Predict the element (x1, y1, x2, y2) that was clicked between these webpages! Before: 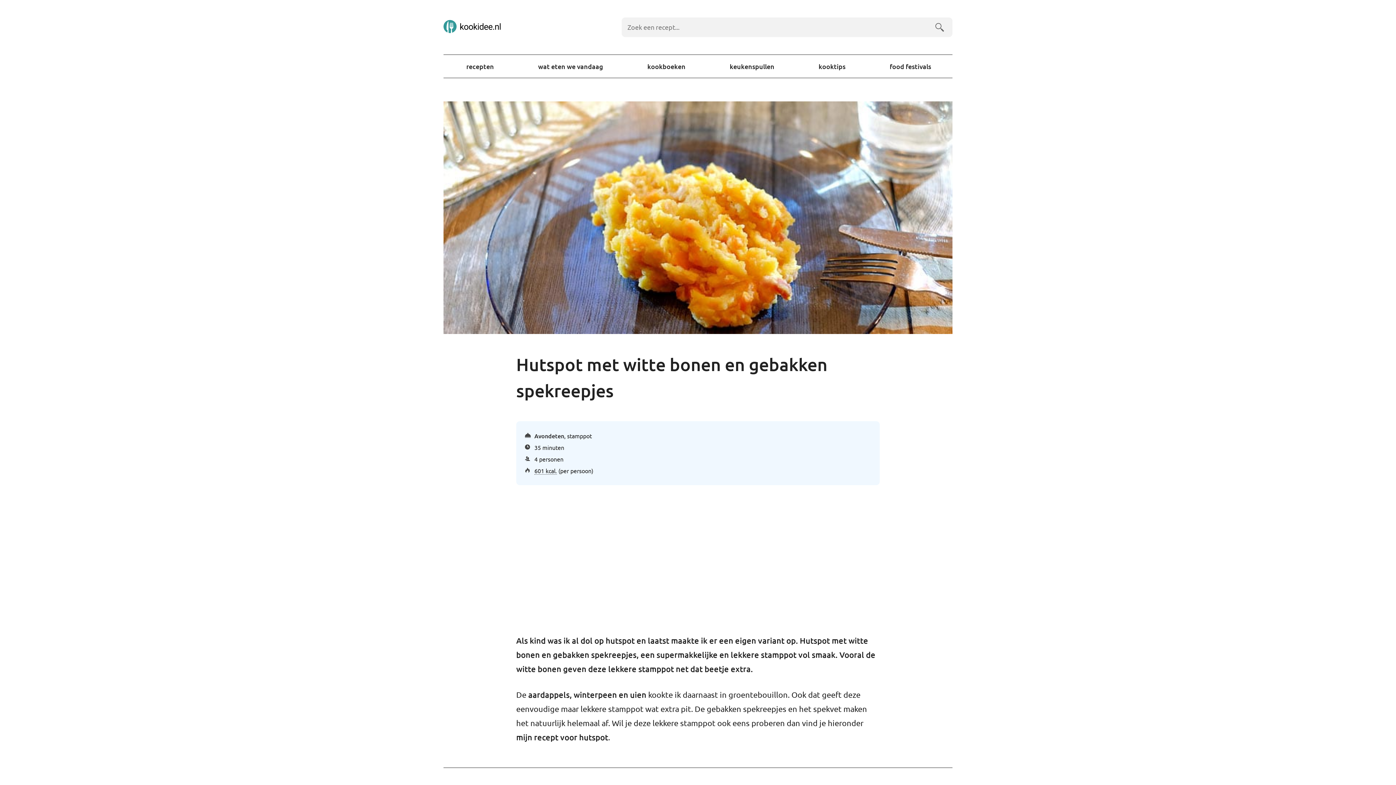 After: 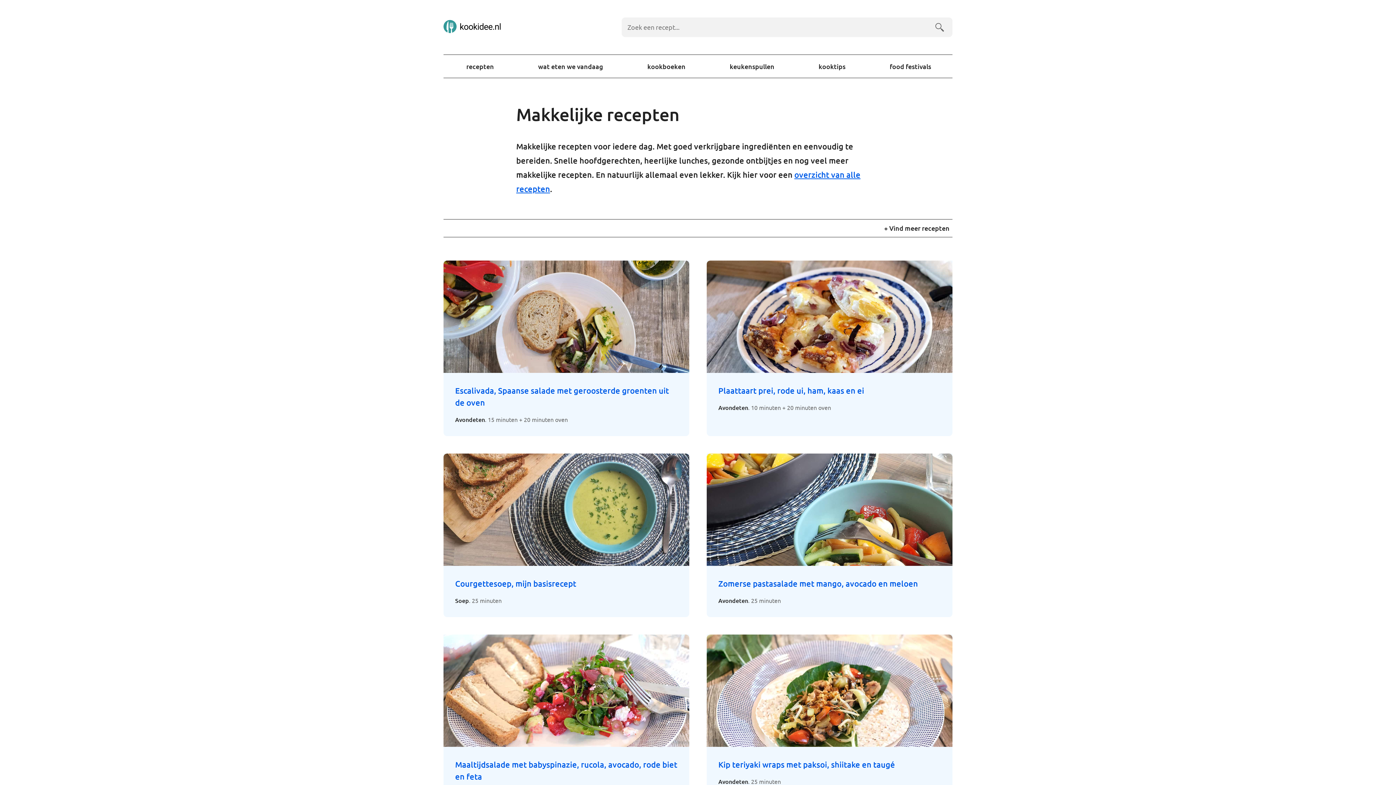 Action: label: recepten bbox: (465, 59, 494, 73)